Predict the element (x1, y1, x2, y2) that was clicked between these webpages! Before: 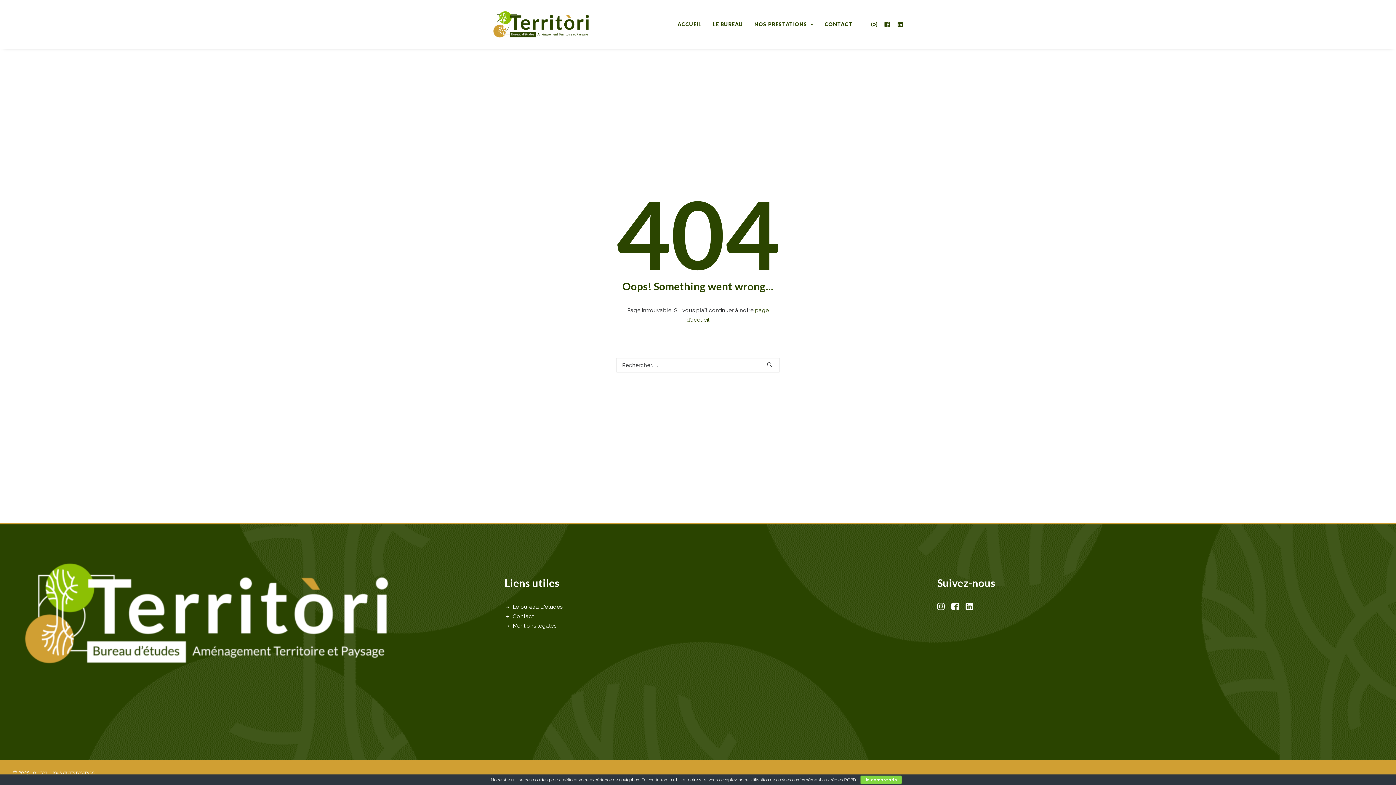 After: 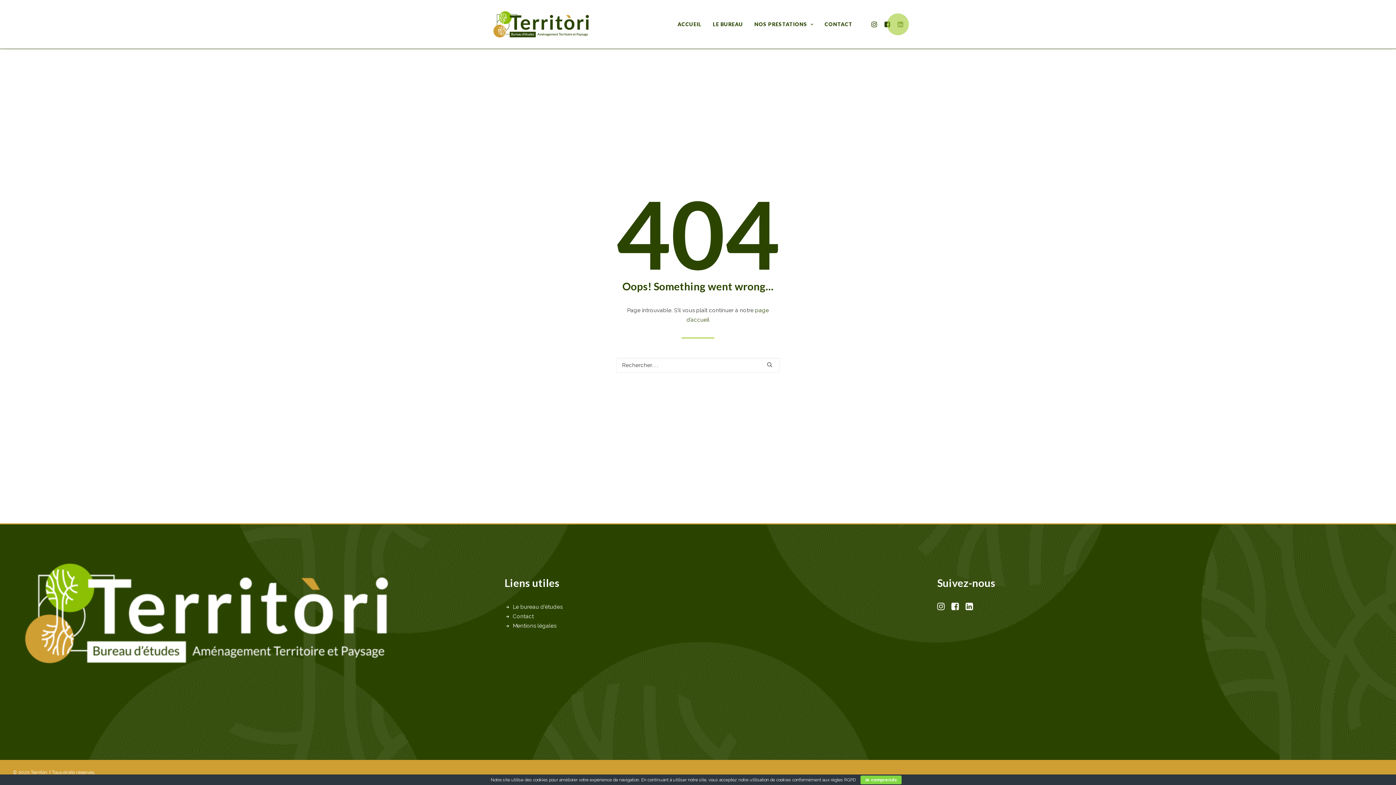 Action: bbox: (893, 0, 903, 48)